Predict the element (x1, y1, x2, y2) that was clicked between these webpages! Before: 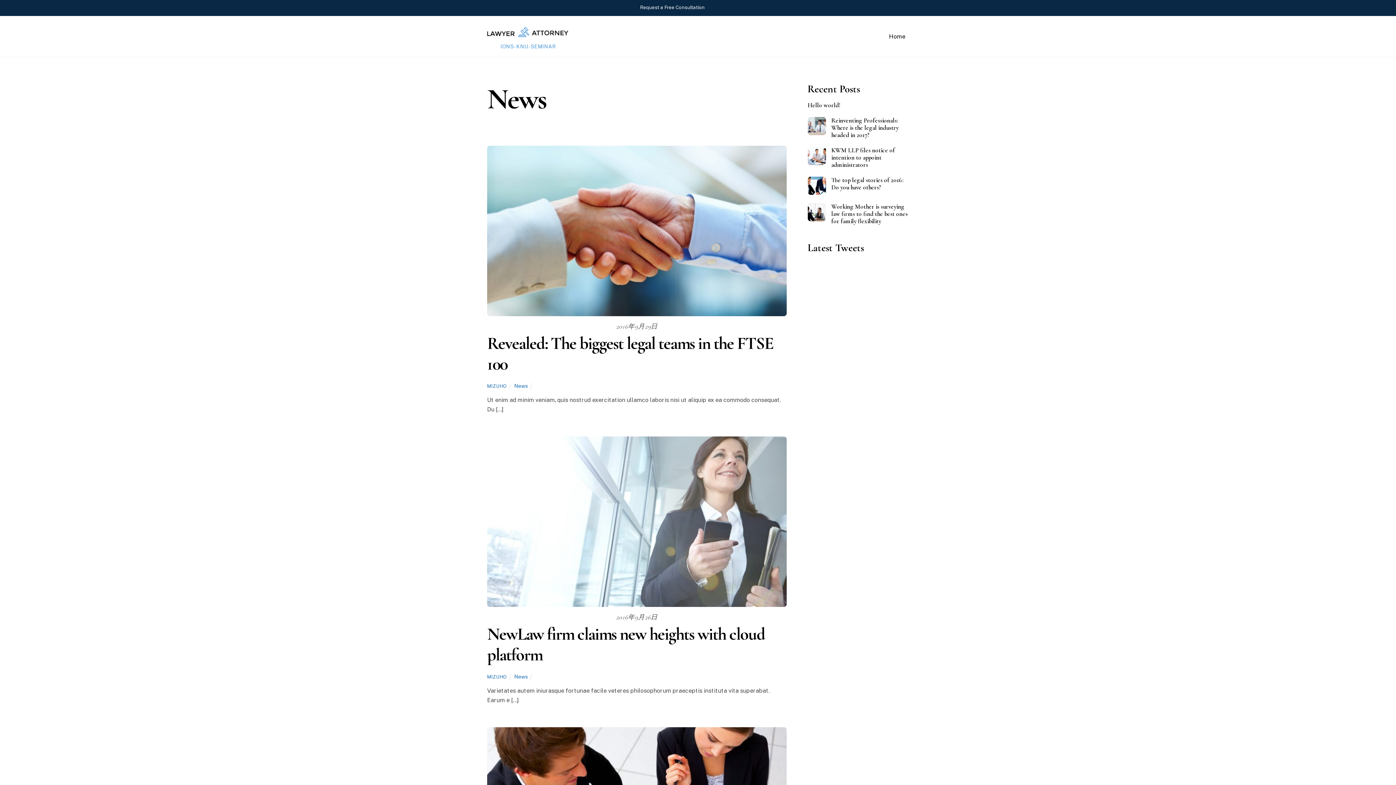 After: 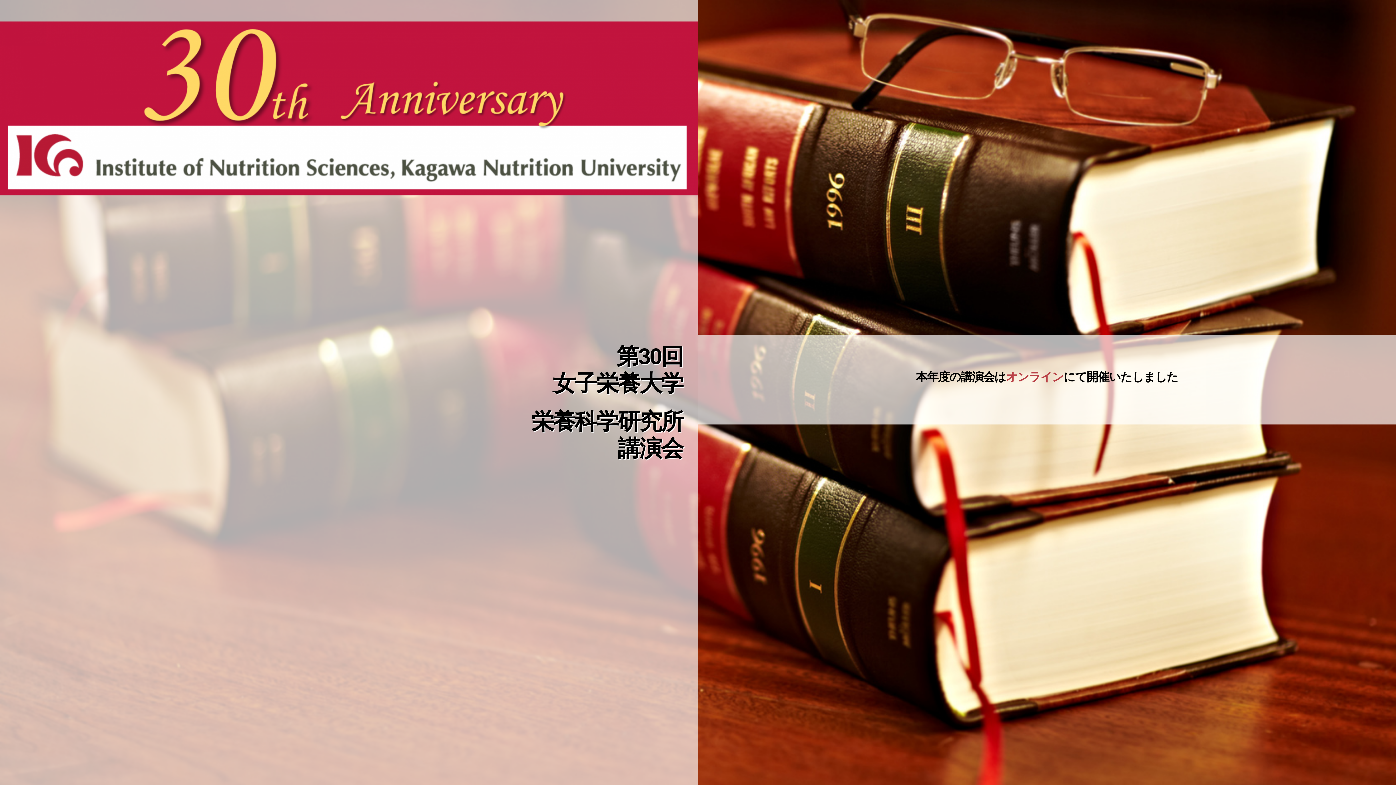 Action: bbox: (885, 28, 909, 44) label: Home